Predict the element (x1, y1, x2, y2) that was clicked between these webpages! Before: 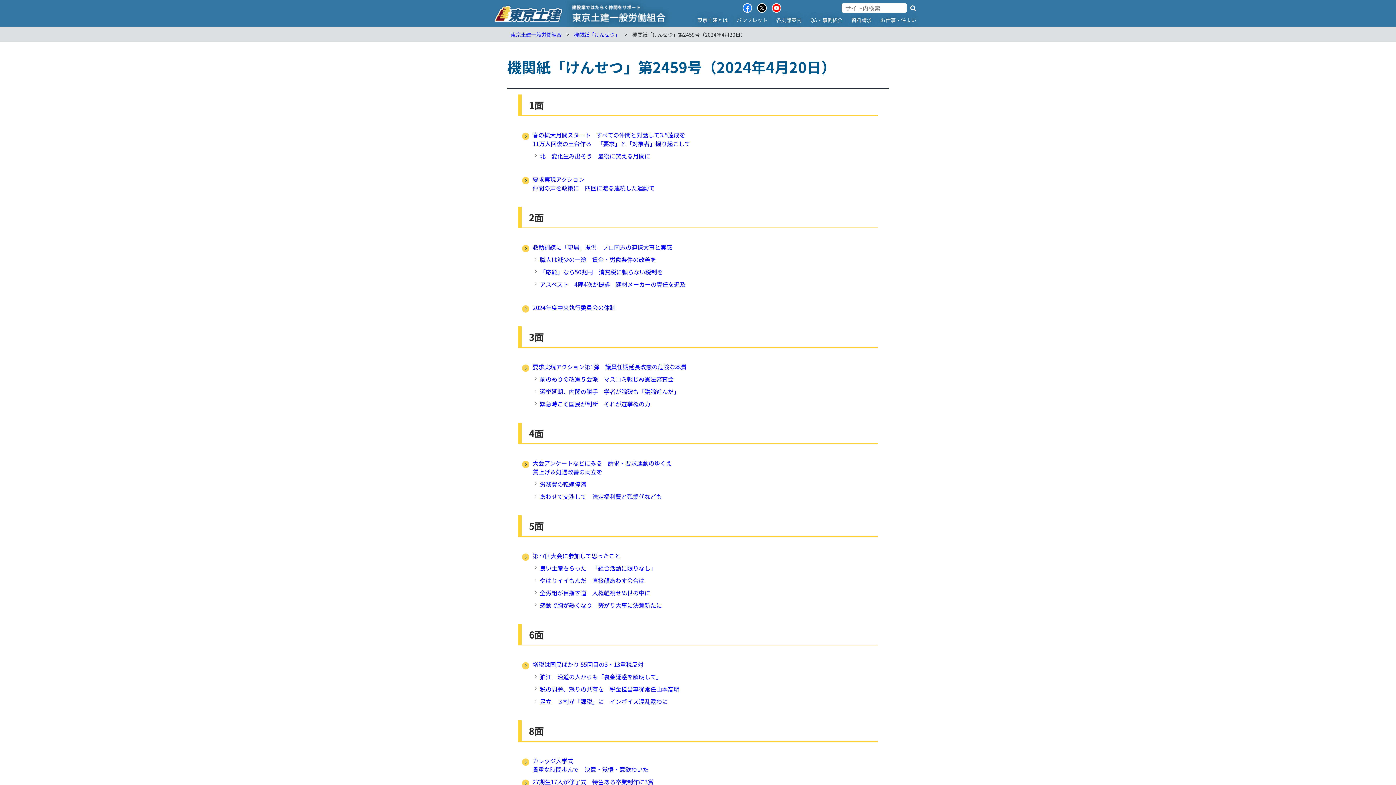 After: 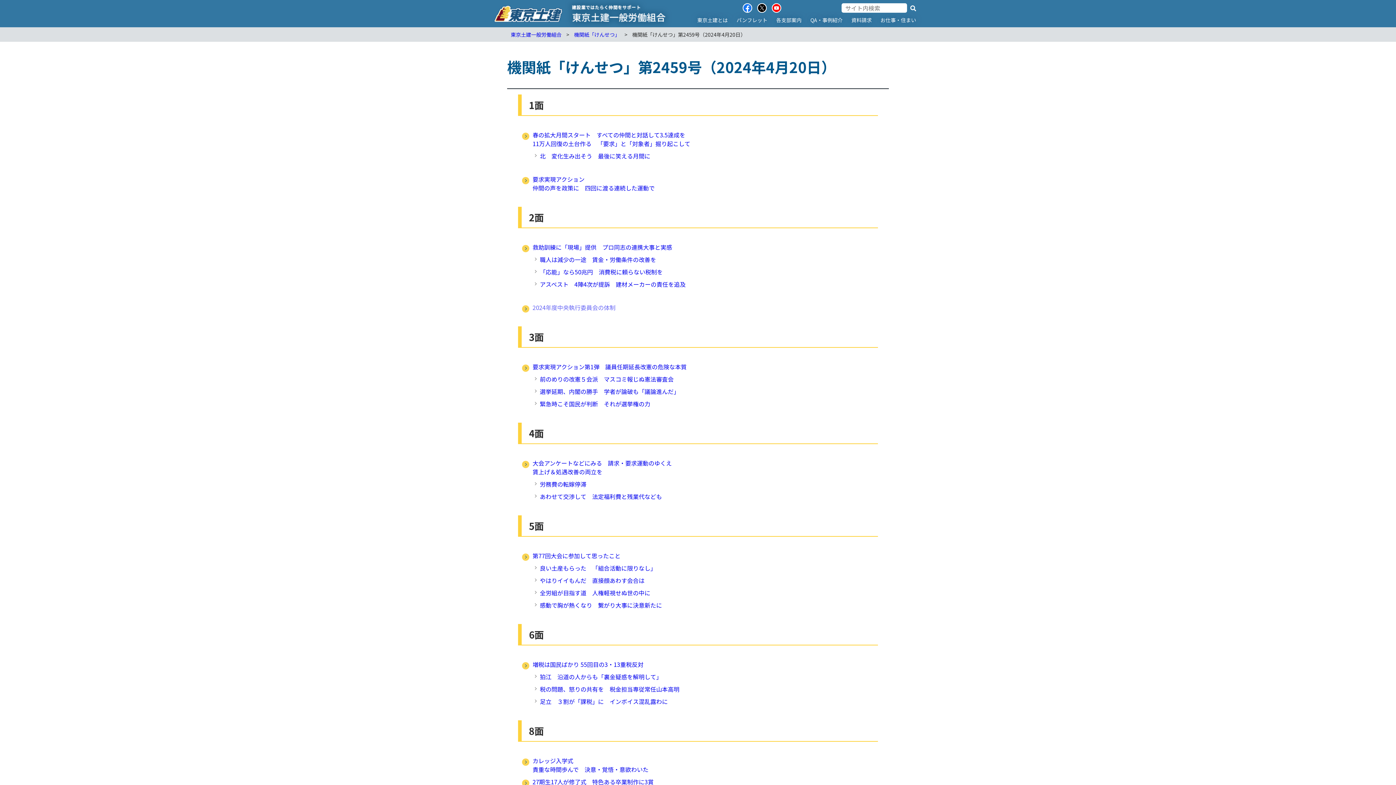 Action: label: 2024年度中央執行委員会の体制 bbox: (532, 303, 615, 312)